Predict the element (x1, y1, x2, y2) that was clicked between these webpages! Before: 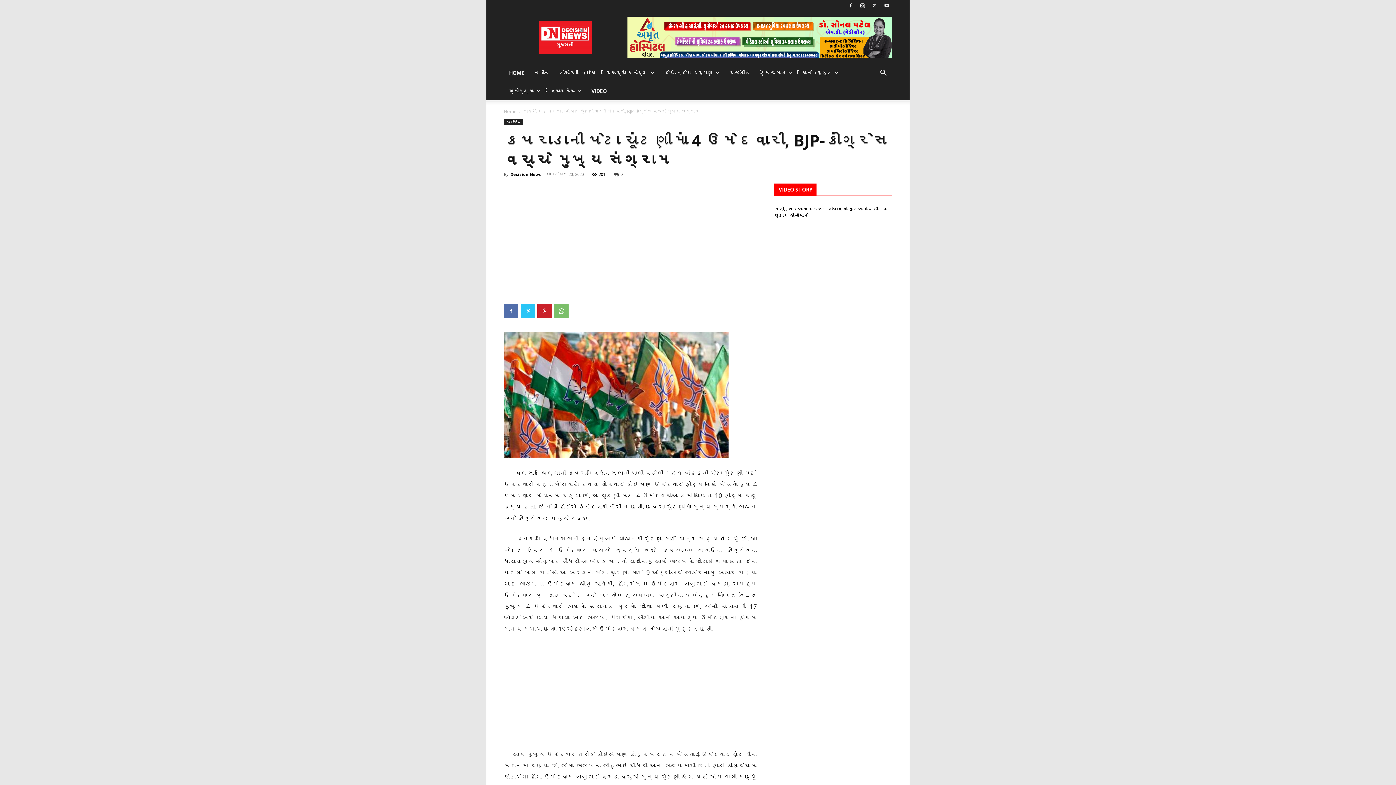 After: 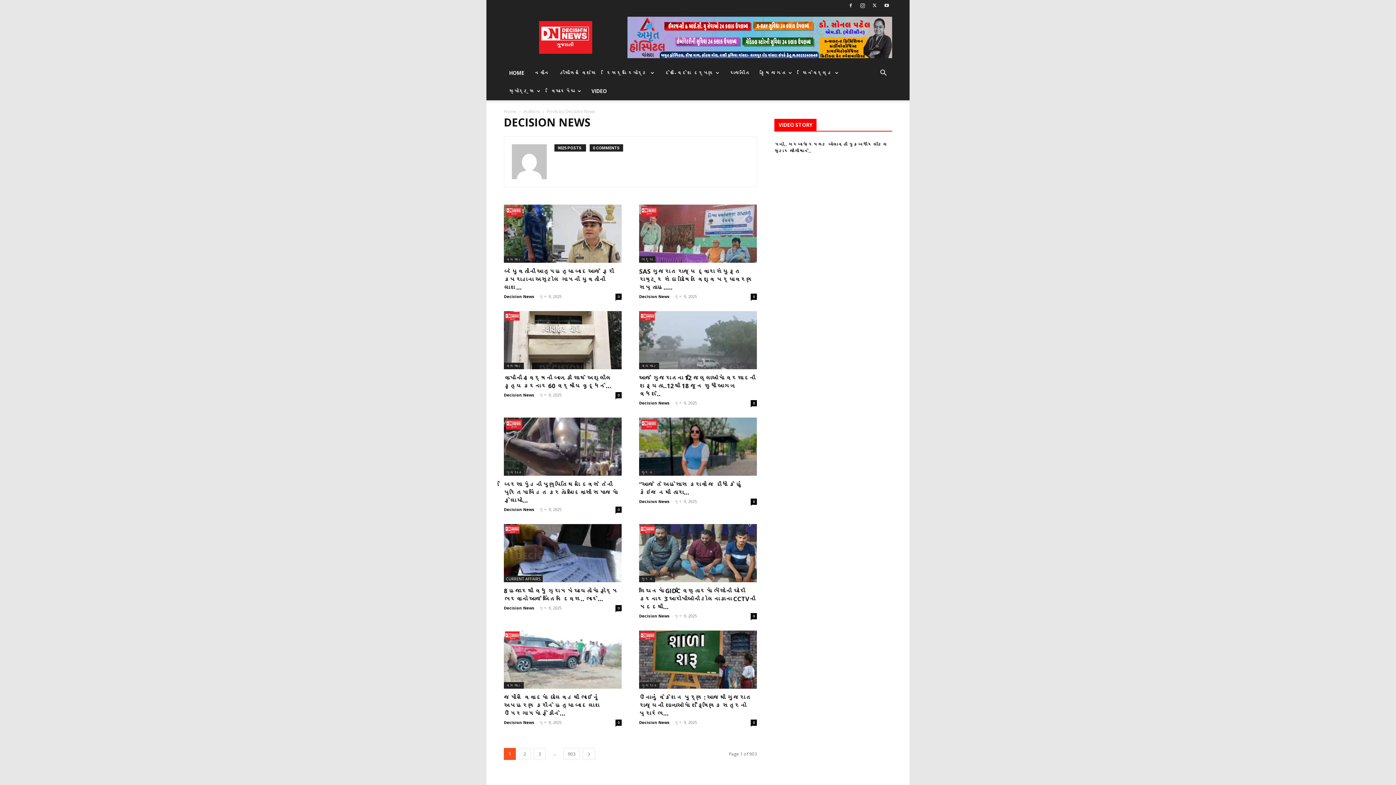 Action: label: Decision News bbox: (510, 171, 541, 177)